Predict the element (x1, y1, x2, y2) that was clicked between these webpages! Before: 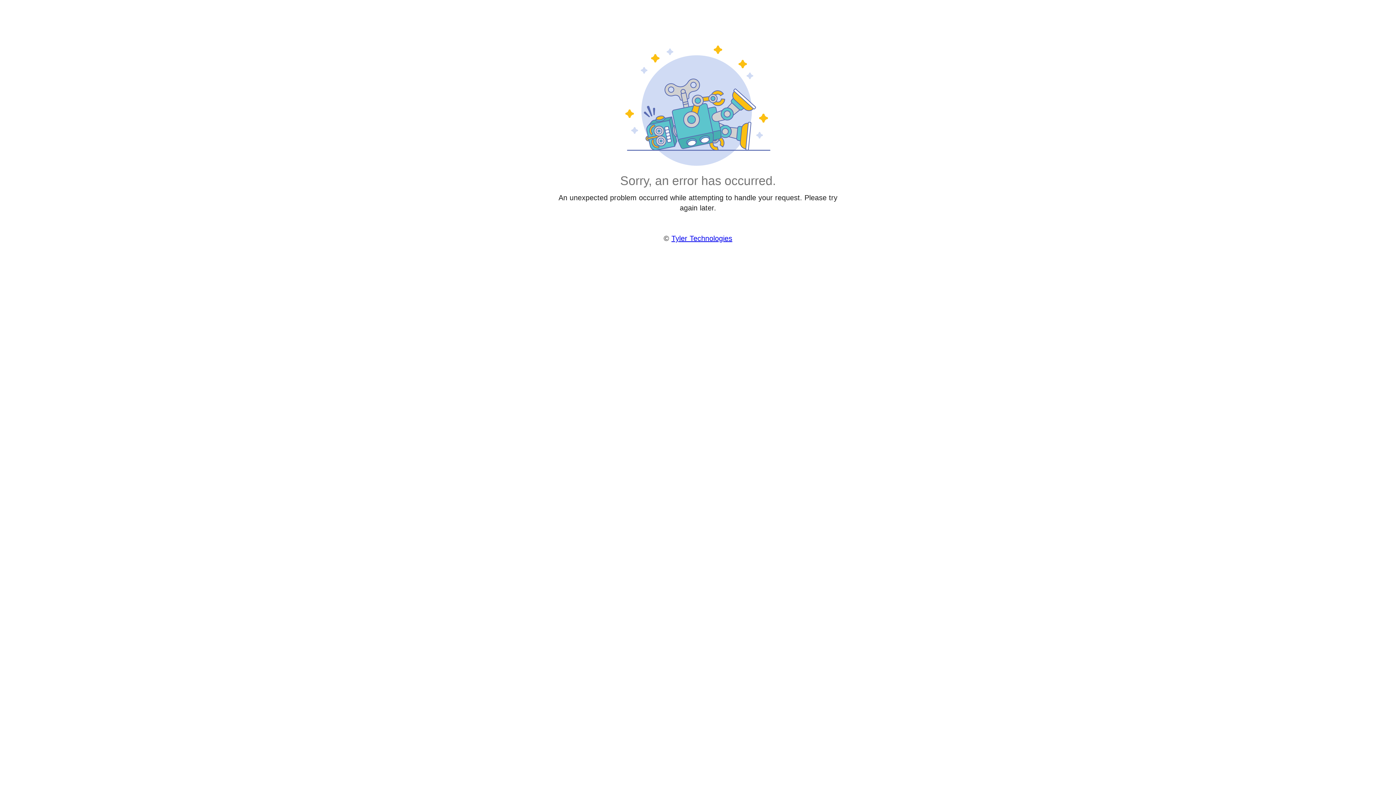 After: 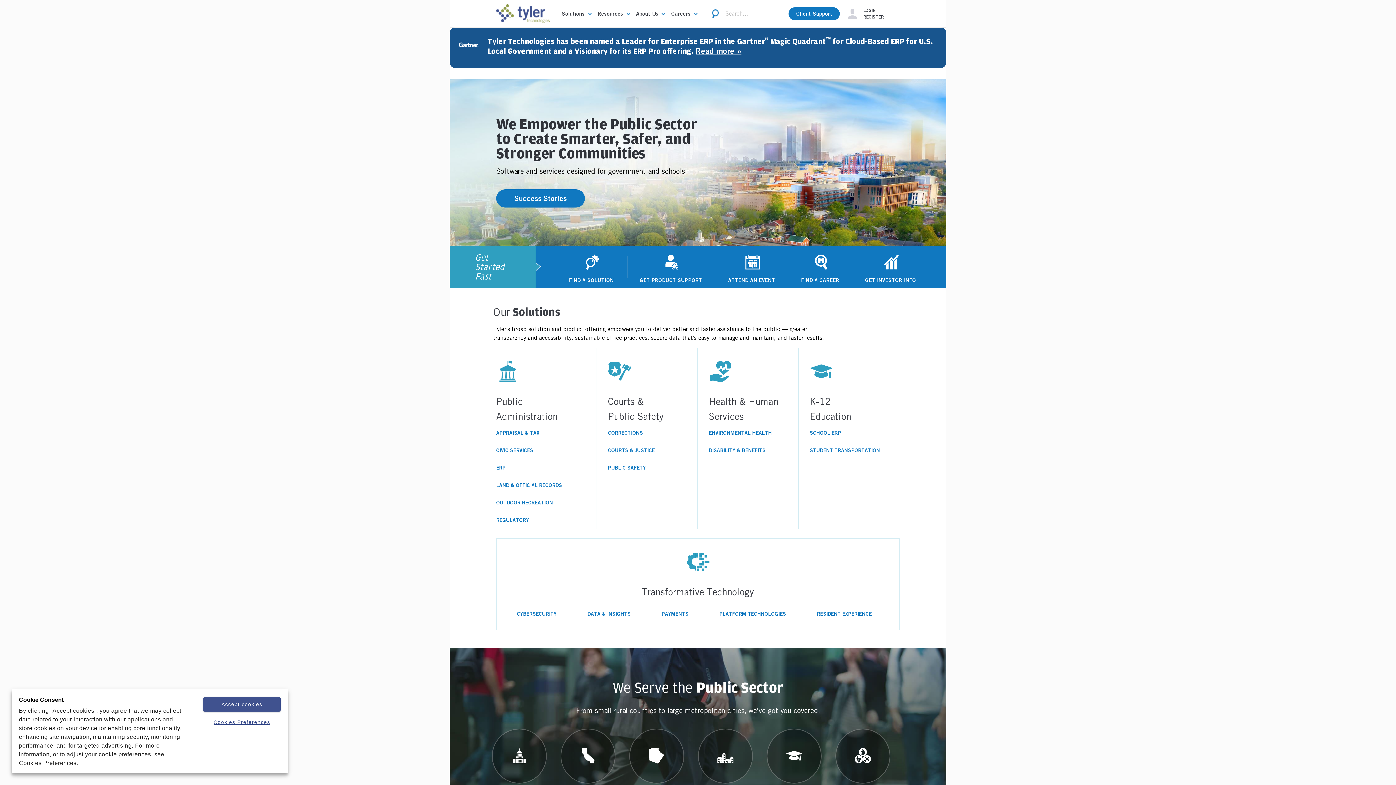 Action: bbox: (671, 234, 732, 242) label: Tyler Technologies